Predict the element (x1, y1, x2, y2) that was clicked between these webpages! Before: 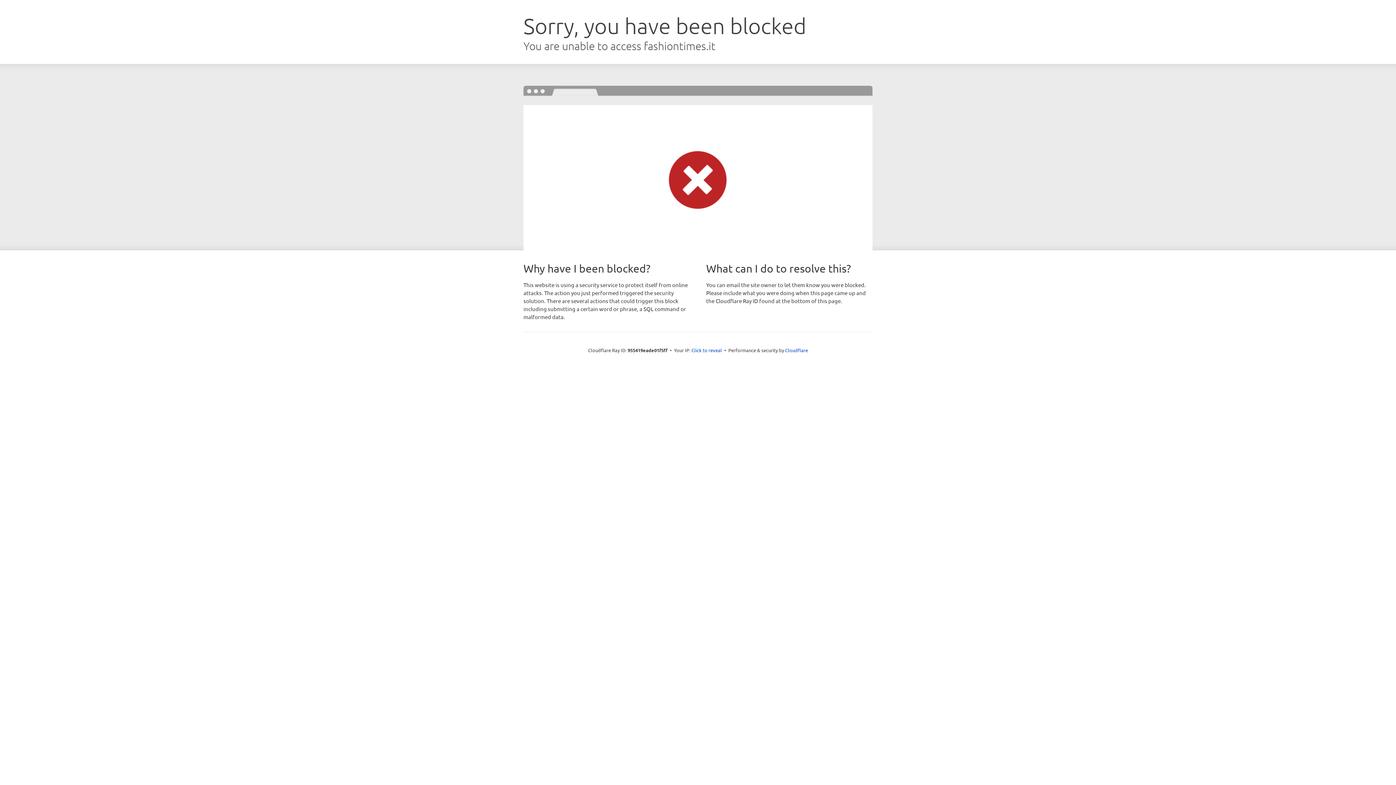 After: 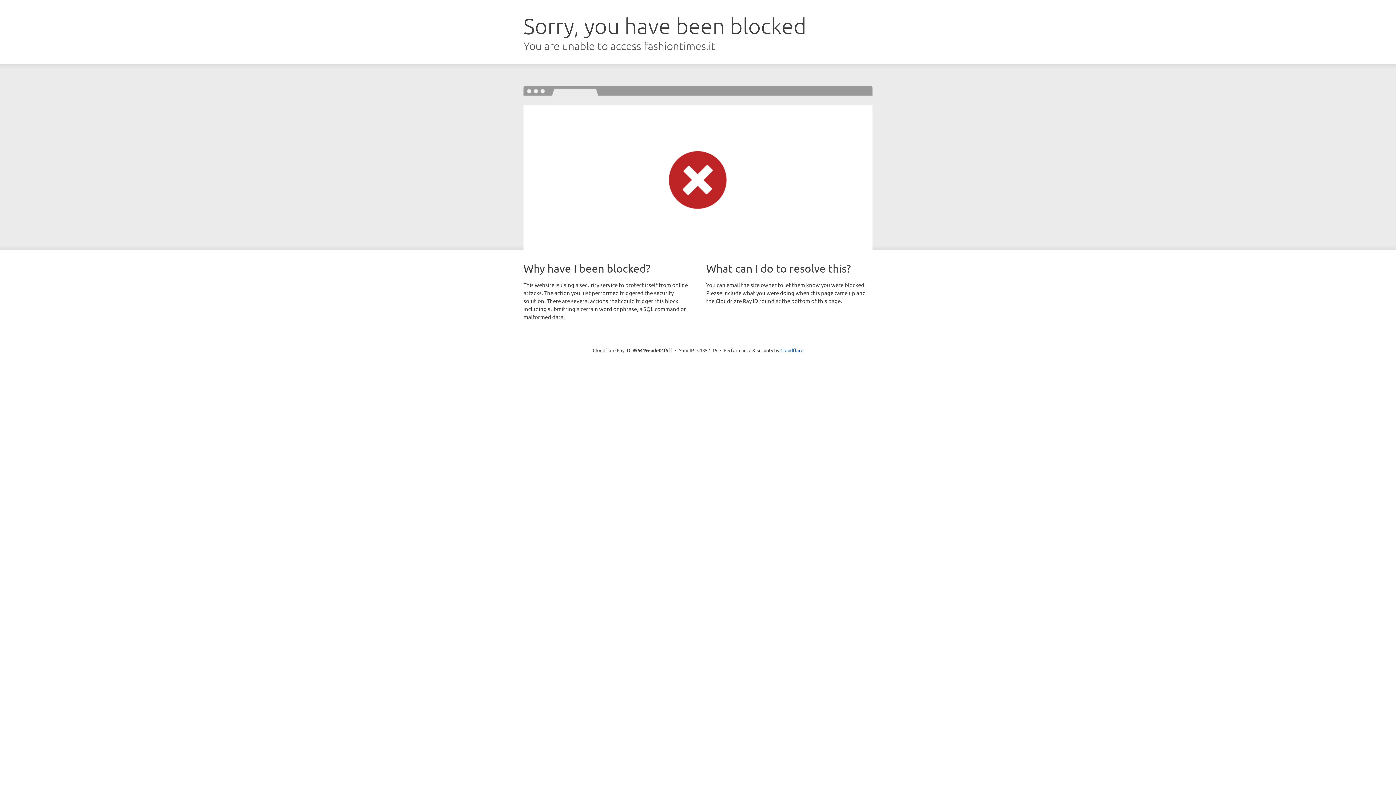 Action: label: Click to reveal bbox: (691, 346, 722, 353)